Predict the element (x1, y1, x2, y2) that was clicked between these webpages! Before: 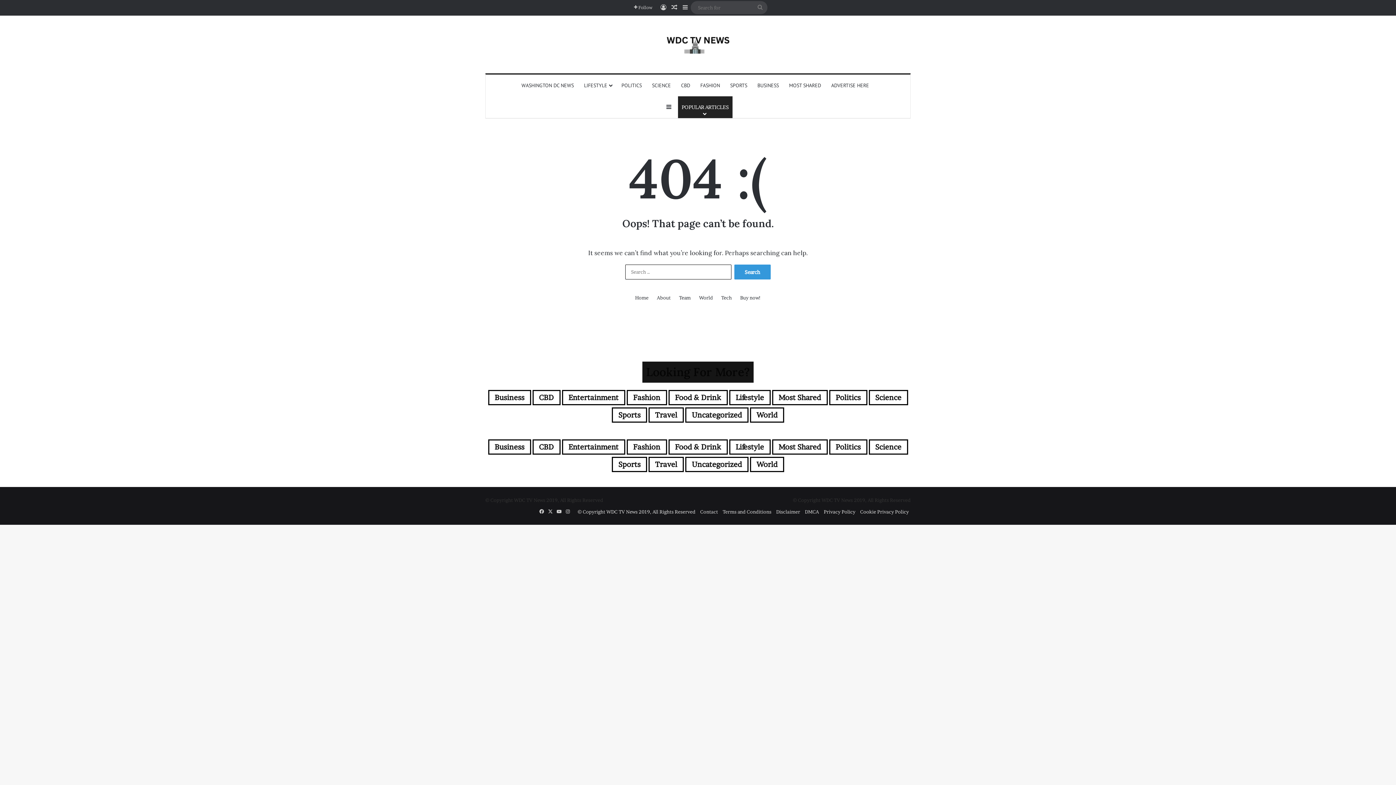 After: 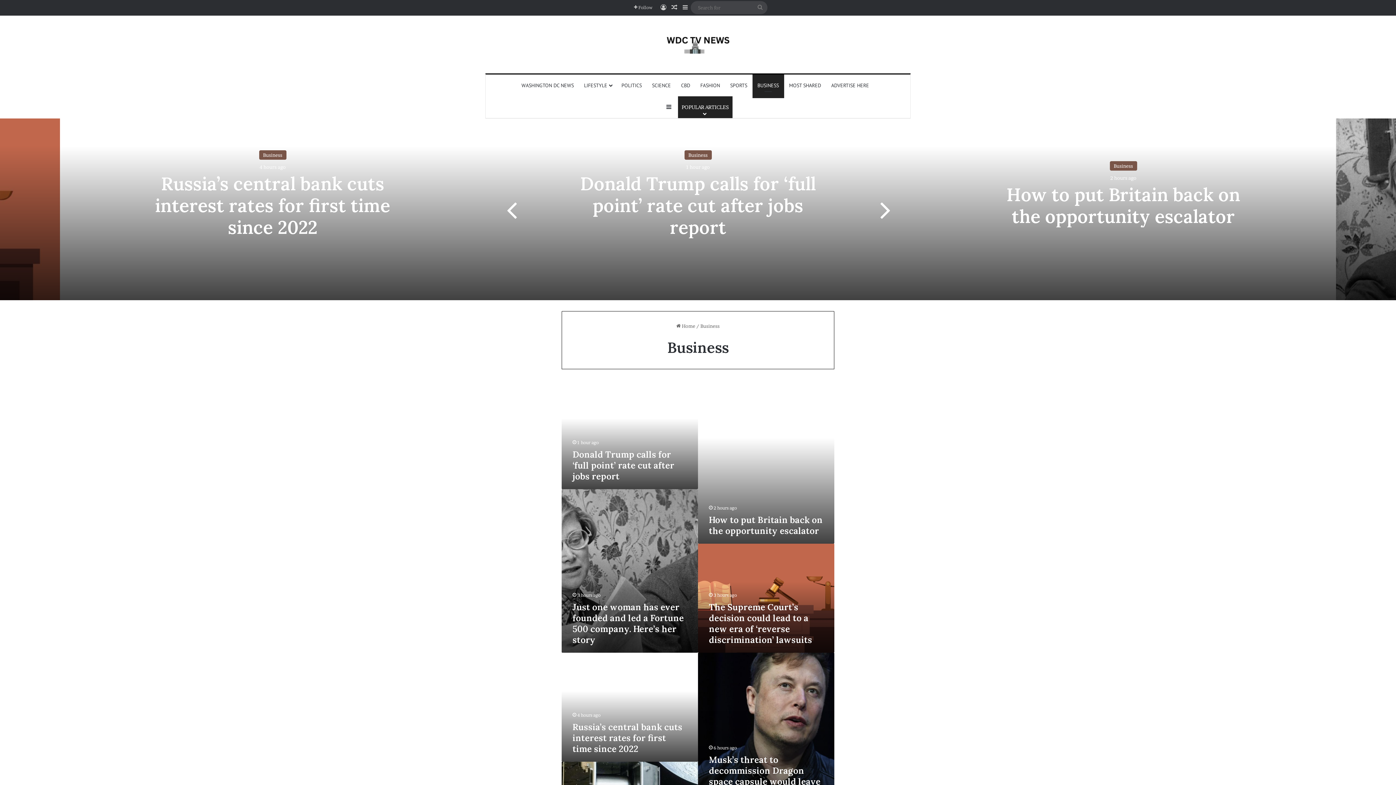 Action: bbox: (488, 390, 531, 405) label: Business (3,851 items)